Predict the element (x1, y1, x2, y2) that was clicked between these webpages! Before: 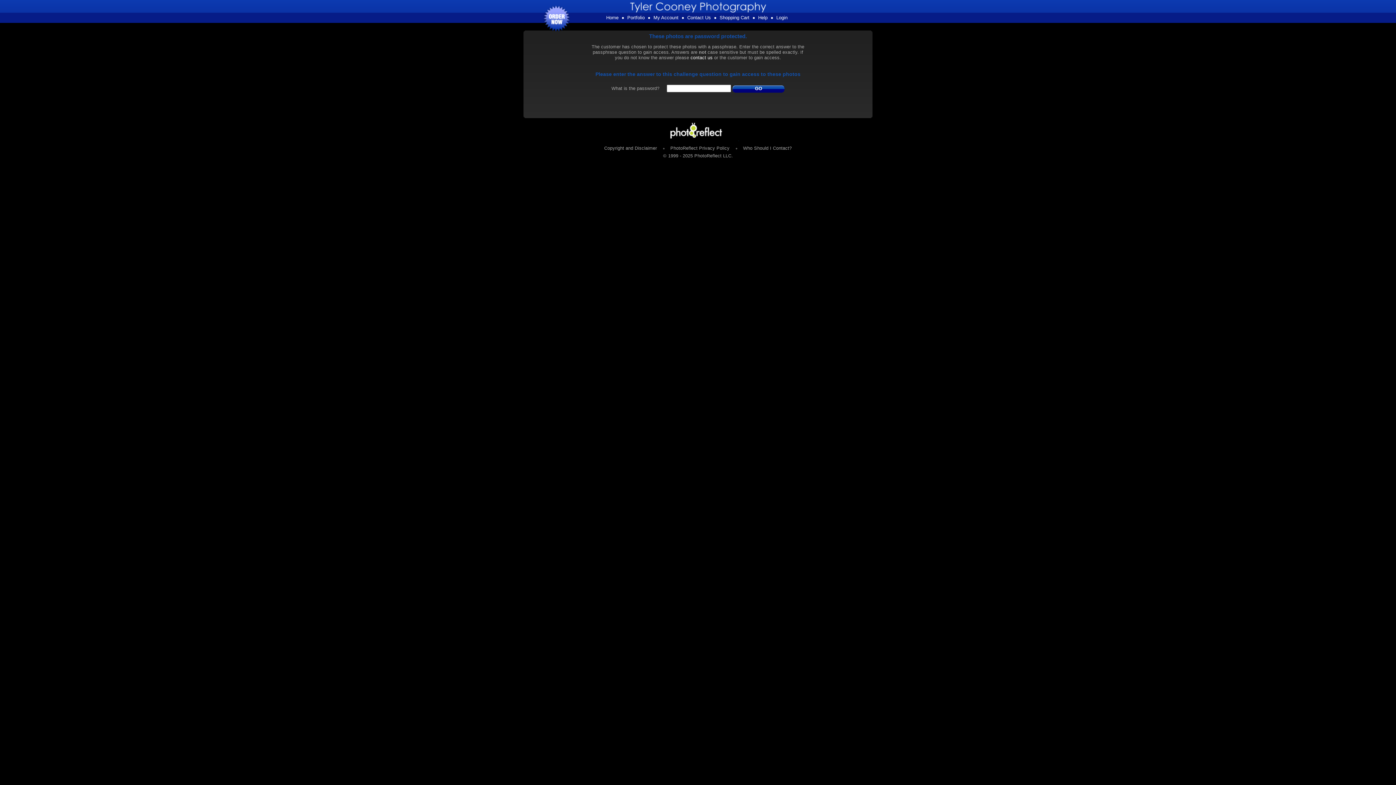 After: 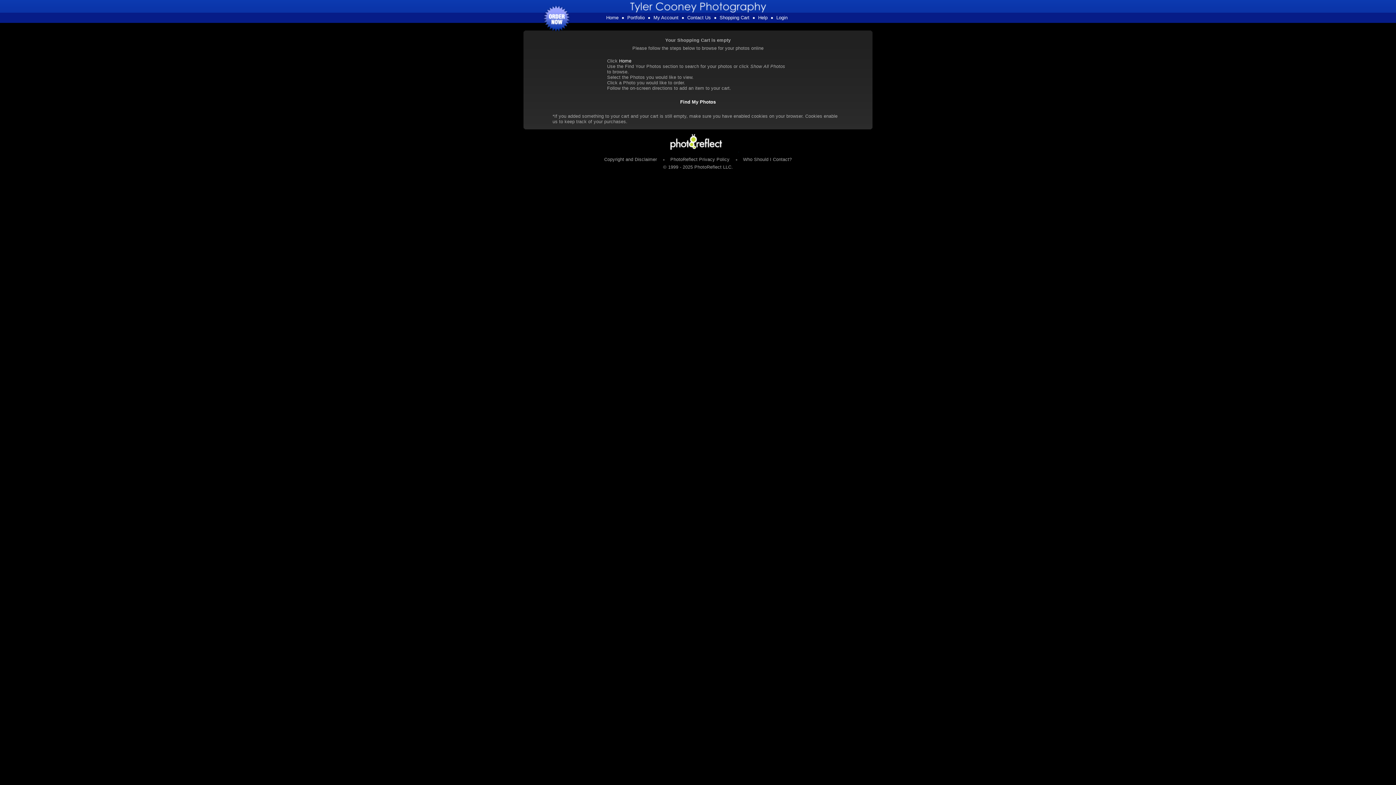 Action: label: Shopping Cart bbox: (719, 14, 749, 20)